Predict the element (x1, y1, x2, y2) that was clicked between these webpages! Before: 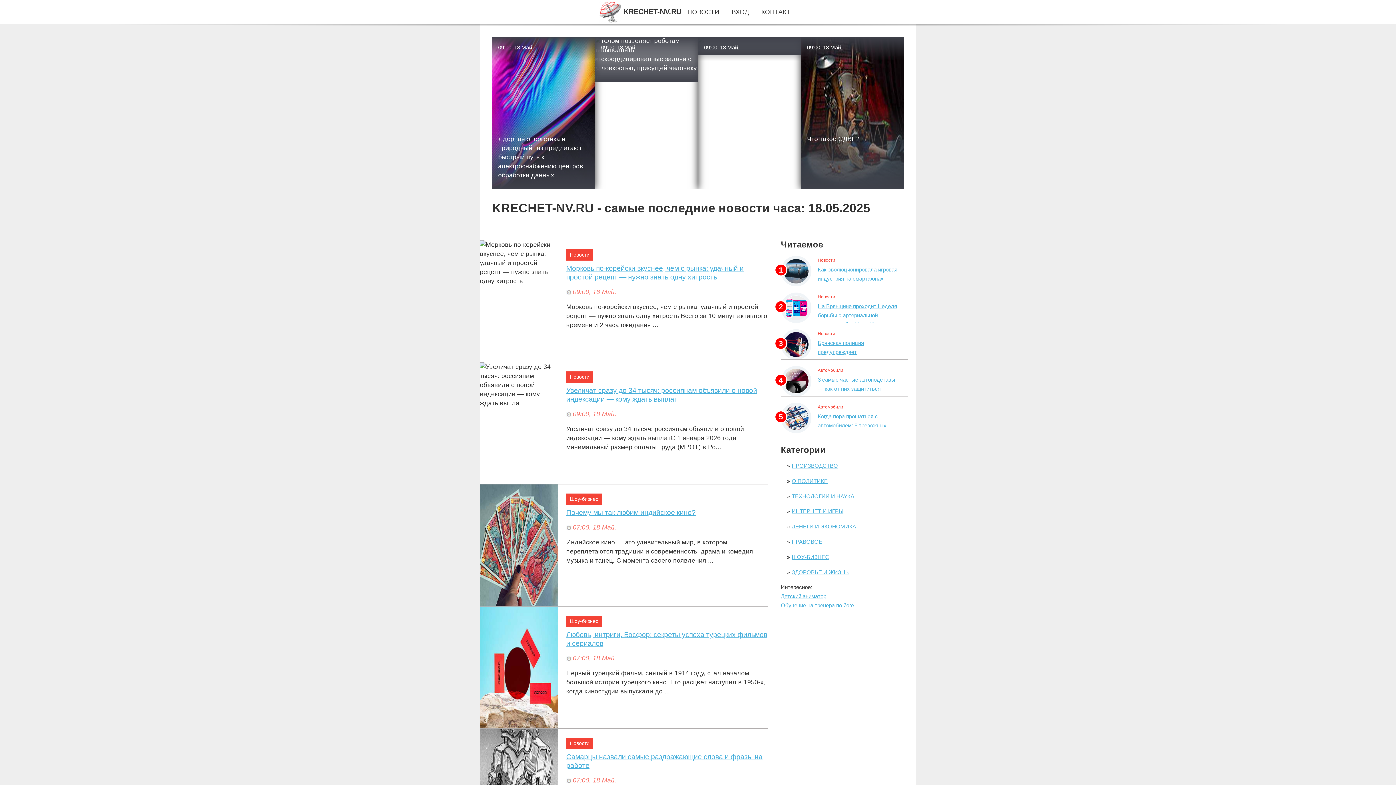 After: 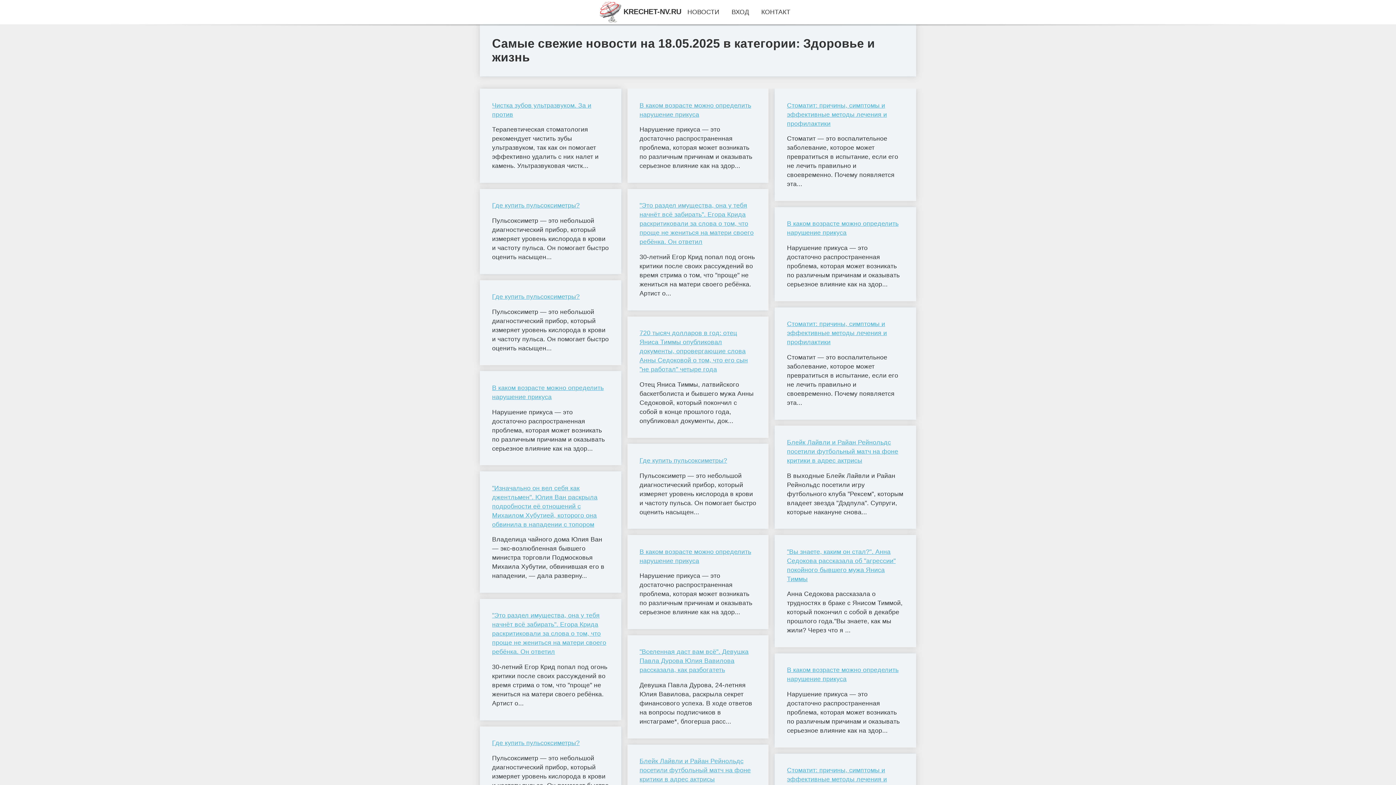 Action: label: ЗДОРОВЬЕ И ЖИЗНЬ bbox: (791, 569, 849, 575)